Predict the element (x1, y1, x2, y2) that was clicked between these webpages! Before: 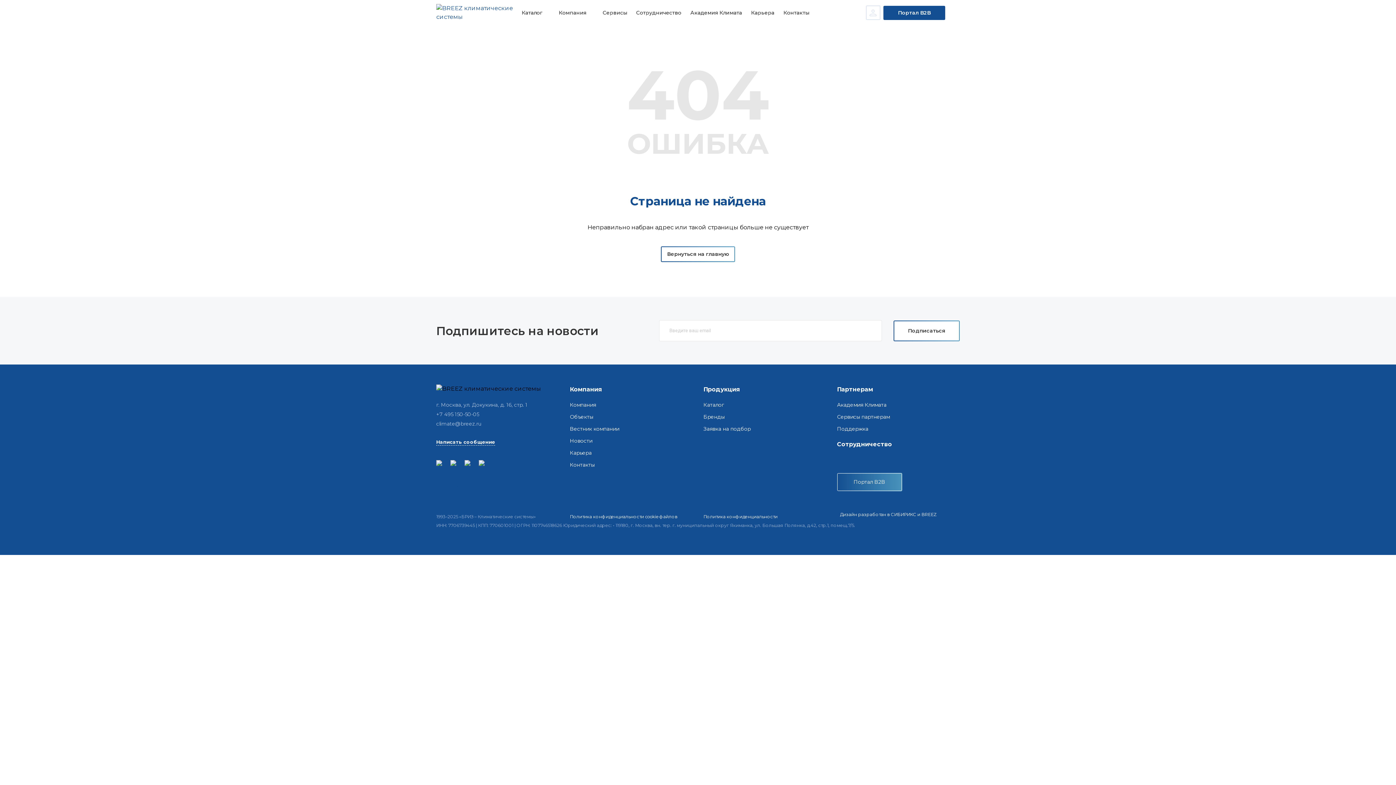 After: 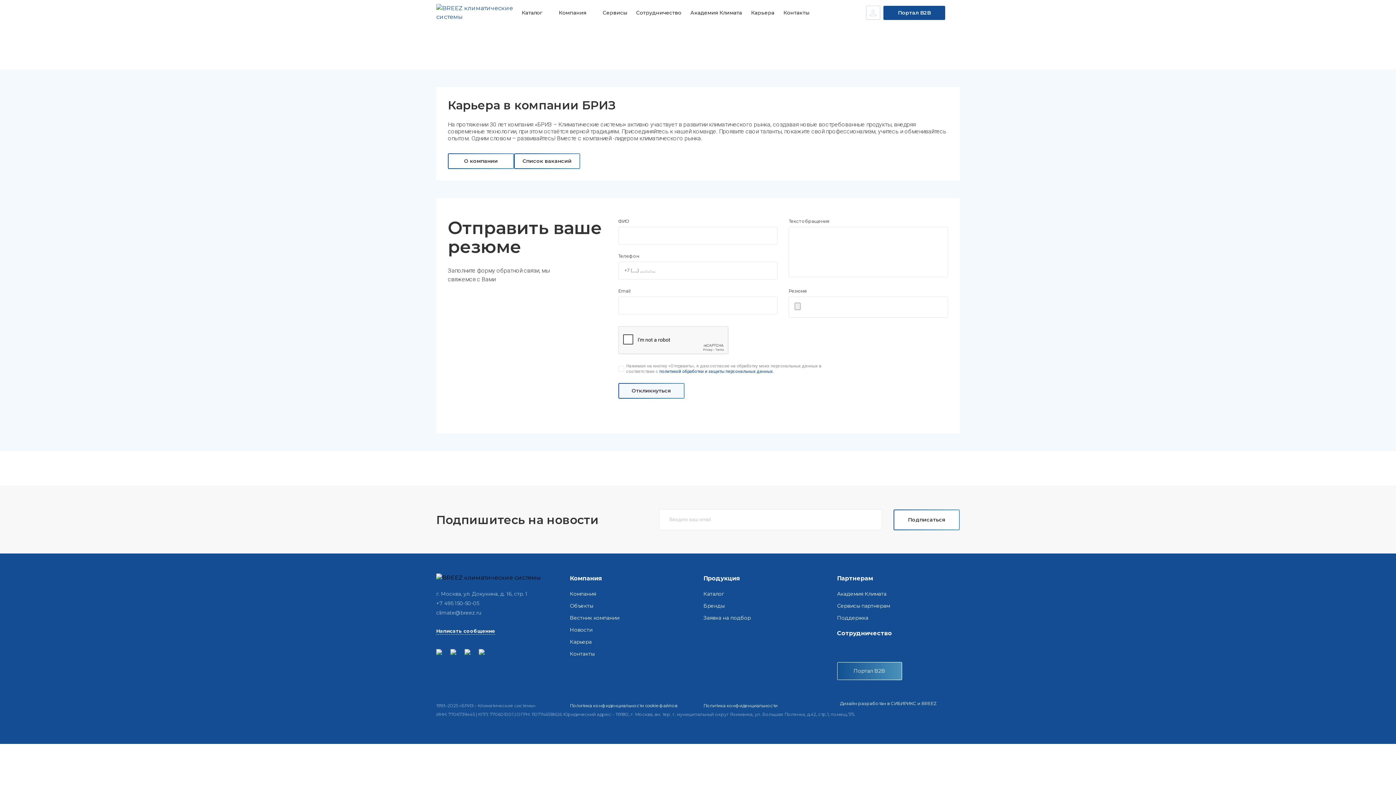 Action: label: Карьера bbox: (570, 448, 591, 457)